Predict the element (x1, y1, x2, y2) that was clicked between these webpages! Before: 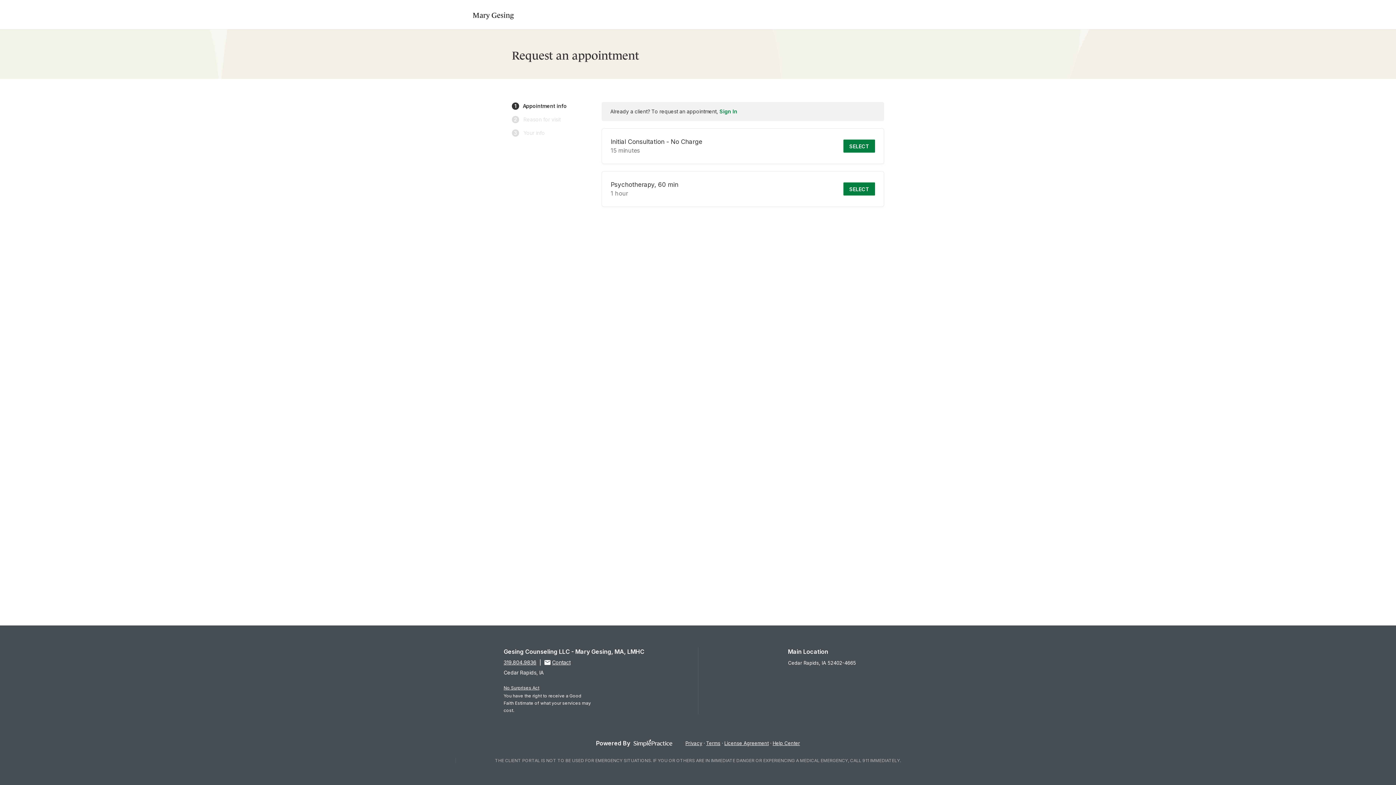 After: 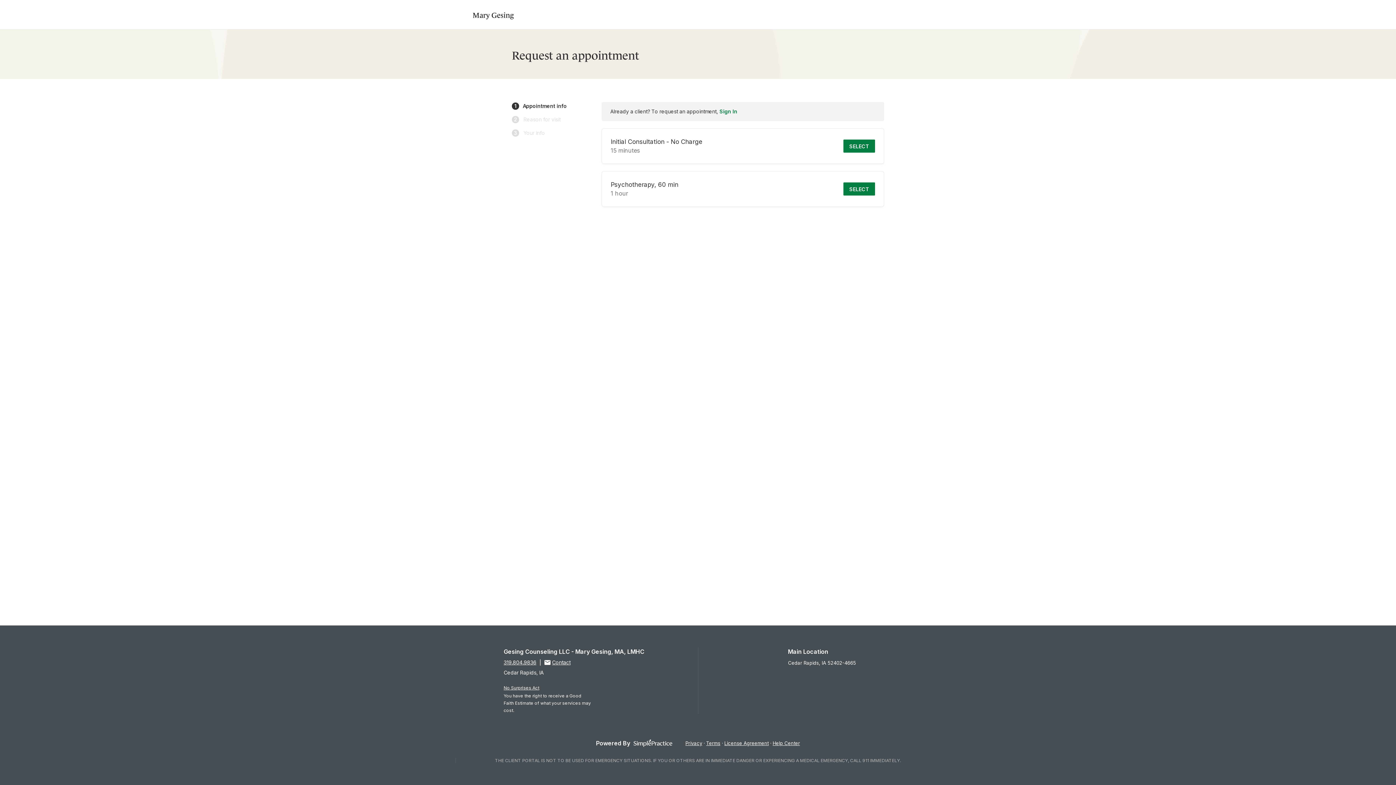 Action: label: Terms bbox: (706, 739, 720, 747)